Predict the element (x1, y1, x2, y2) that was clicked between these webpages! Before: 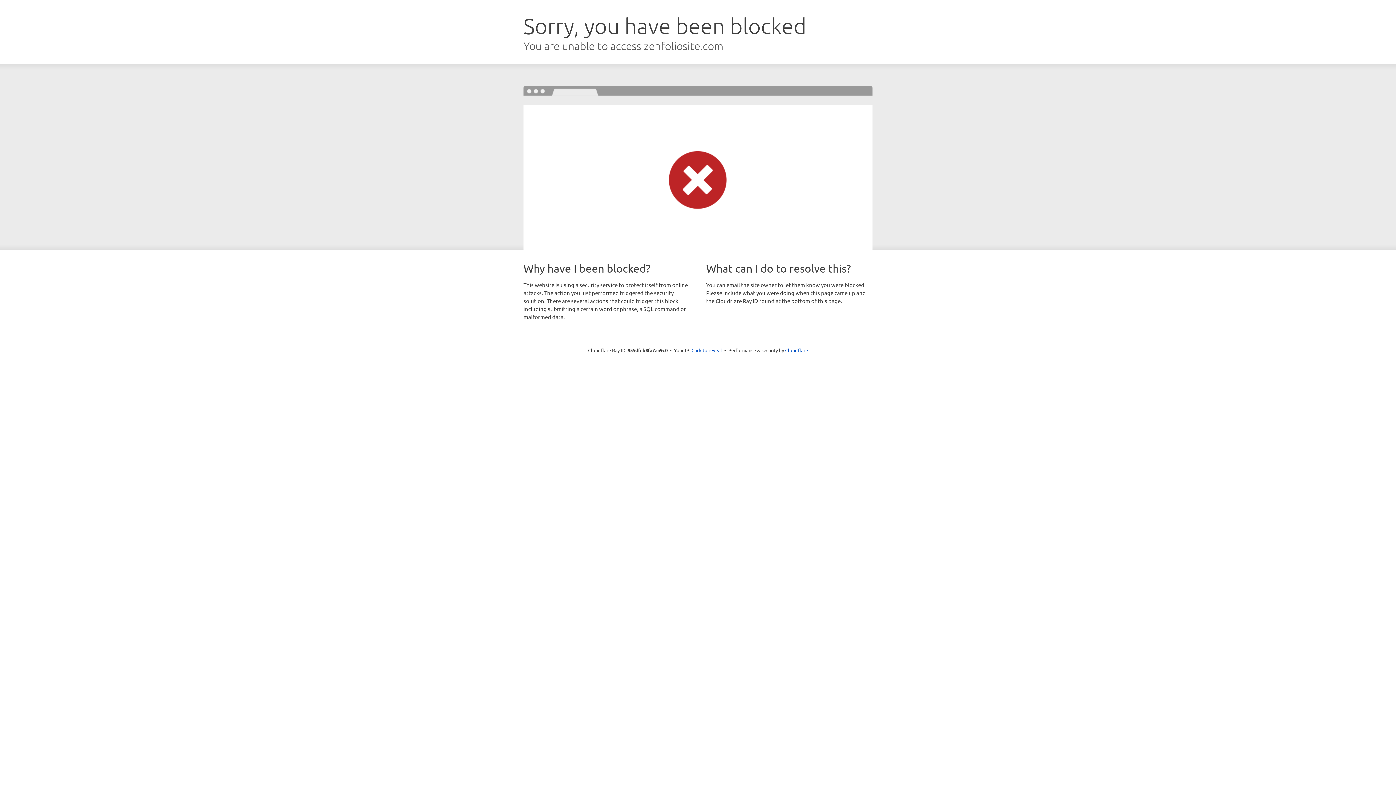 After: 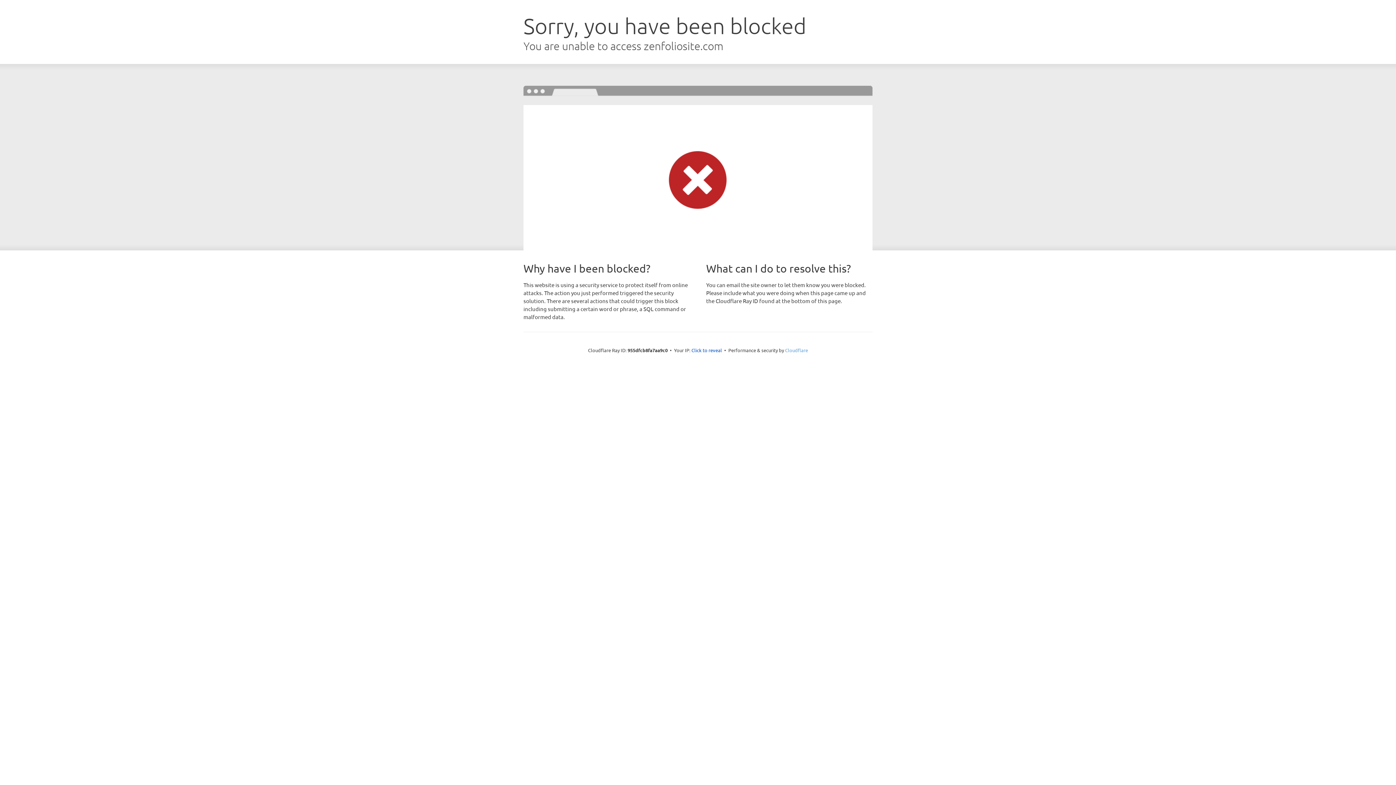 Action: label: Cloudflare bbox: (785, 347, 808, 353)